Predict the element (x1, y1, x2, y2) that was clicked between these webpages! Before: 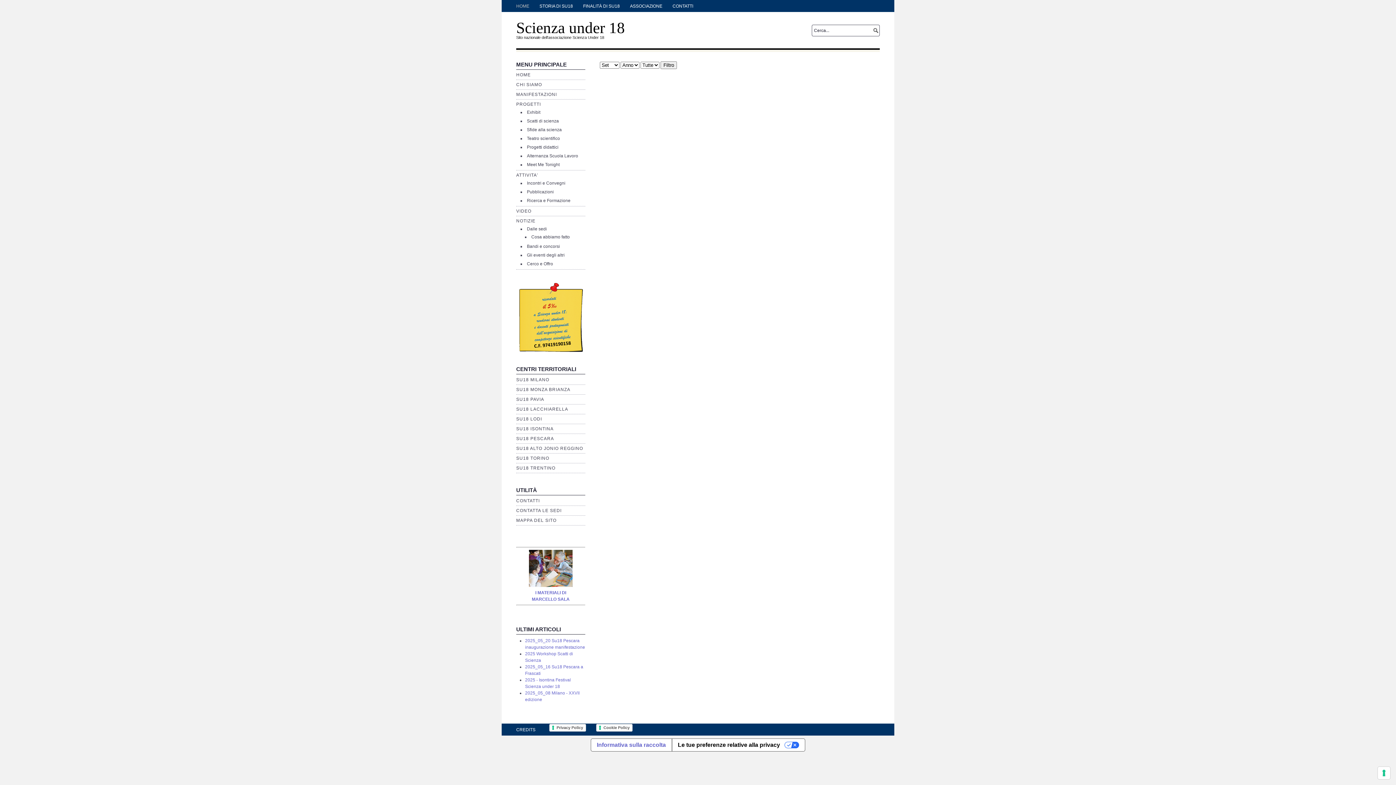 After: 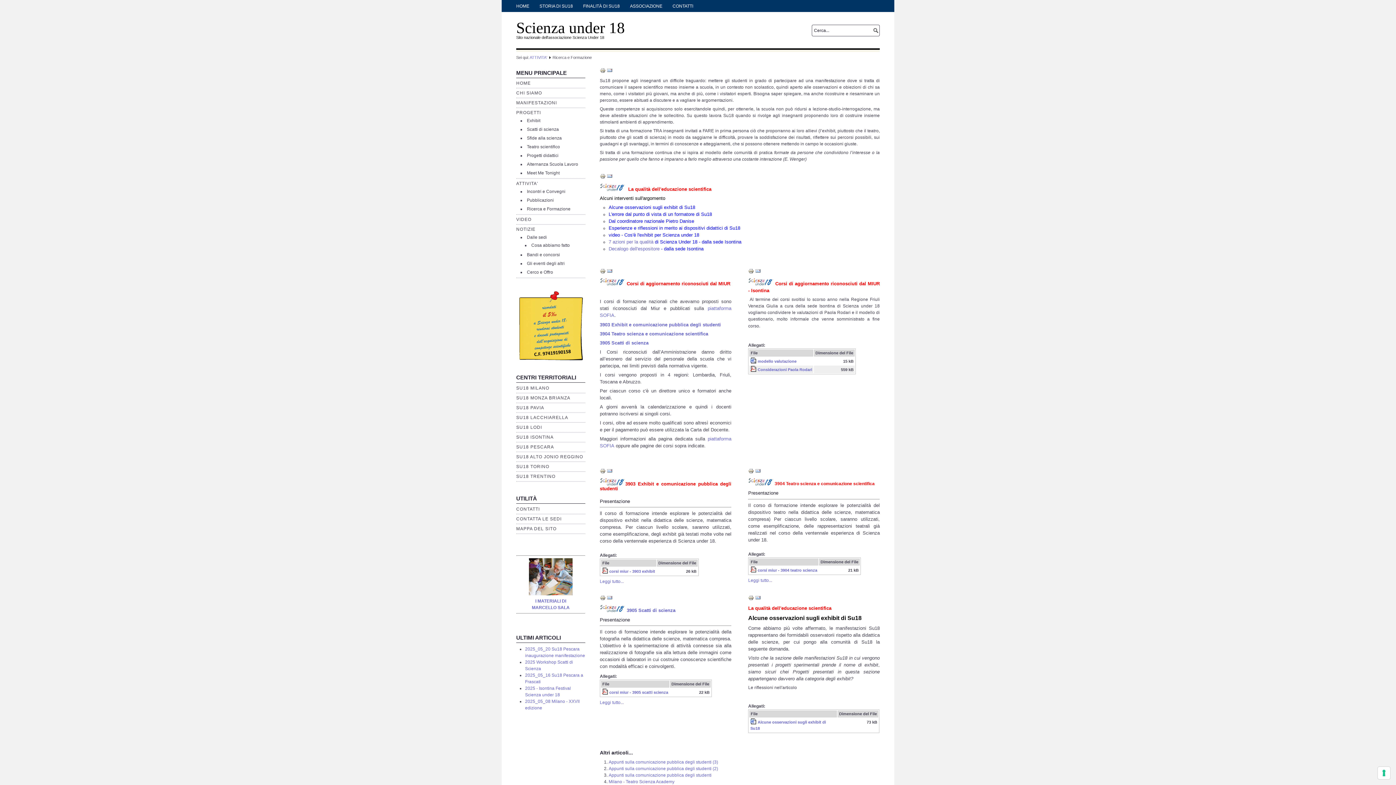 Action: bbox: (527, 198, 570, 203) label: Ricerca e Formazione